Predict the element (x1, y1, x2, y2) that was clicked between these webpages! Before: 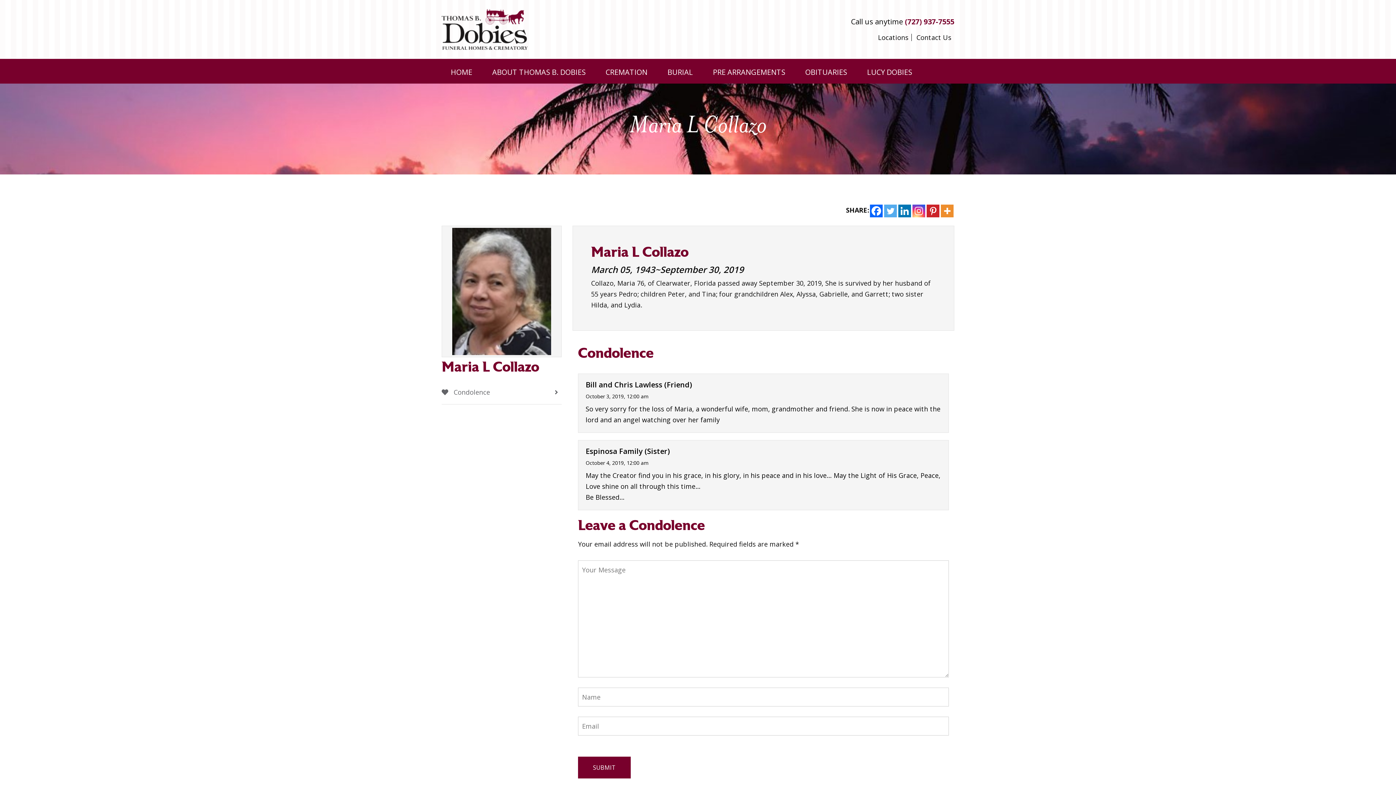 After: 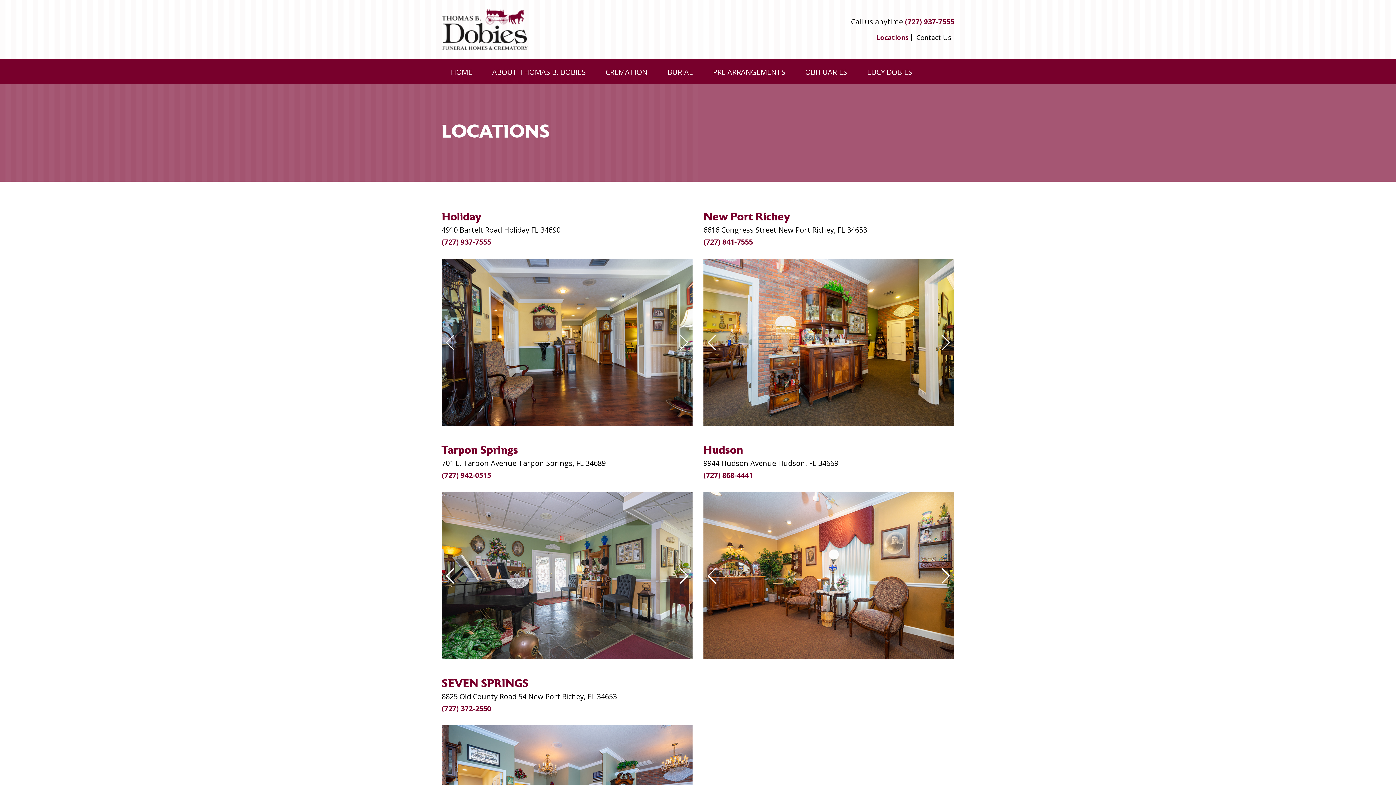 Action: bbox: (878, 33, 908, 41) label: Locations